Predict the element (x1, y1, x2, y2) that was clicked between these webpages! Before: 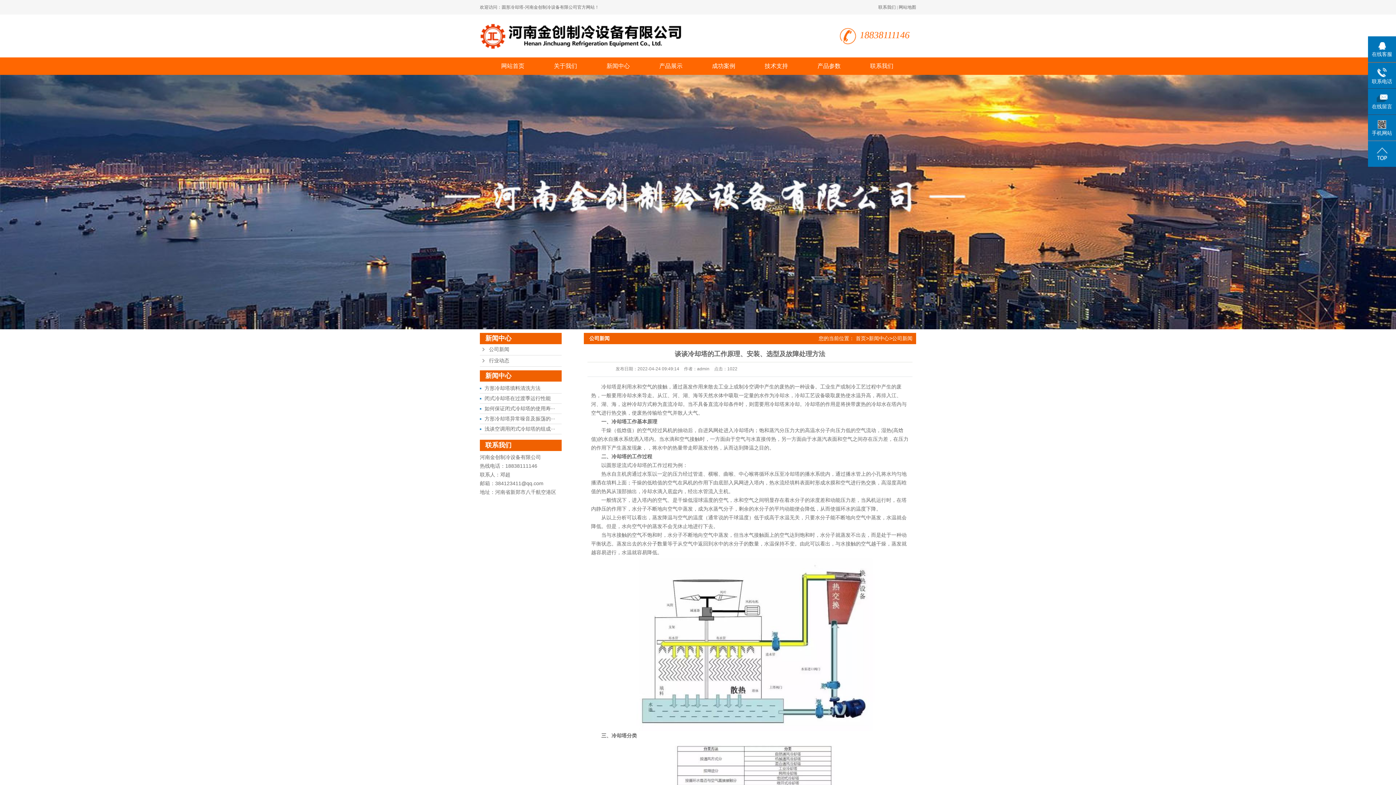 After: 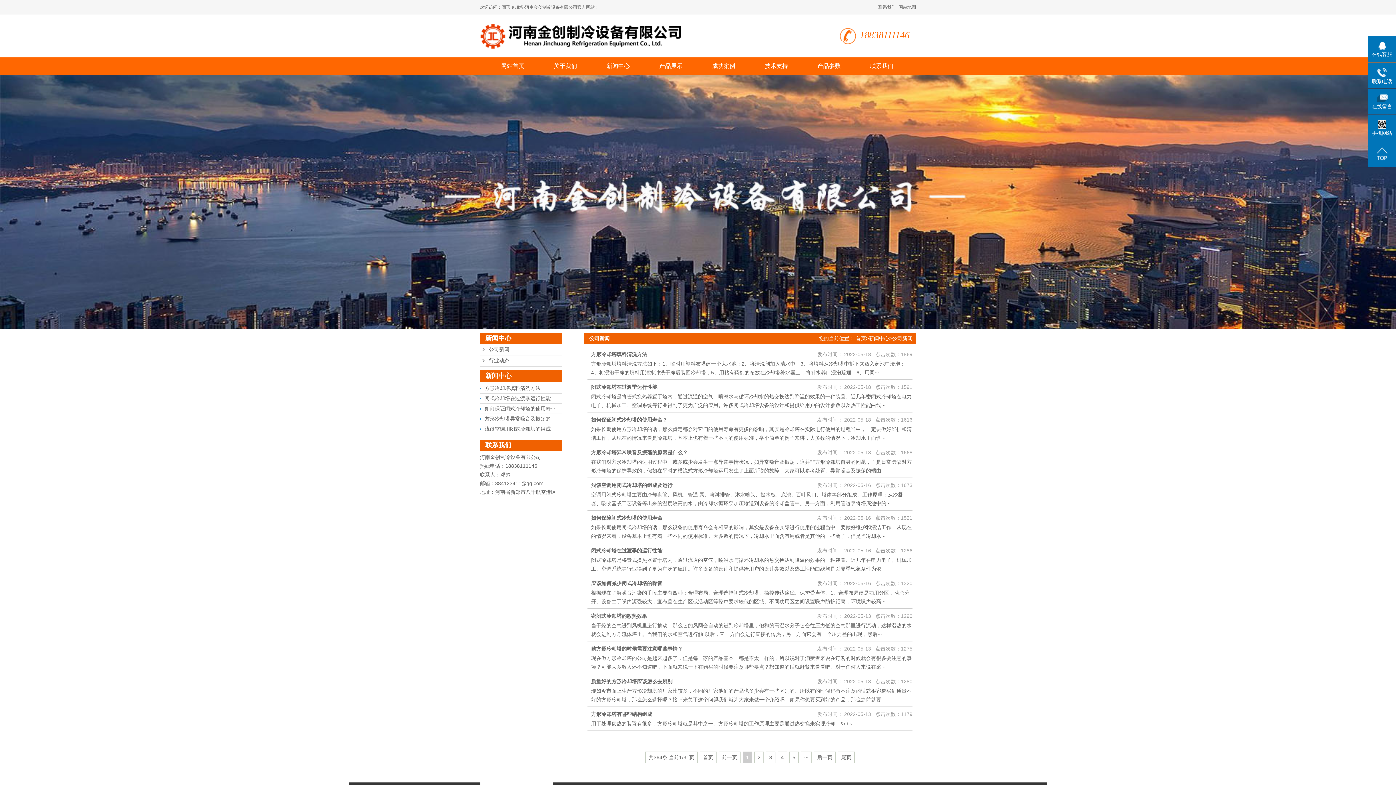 Action: label: 公司新闻 bbox: (892, 335, 912, 341)